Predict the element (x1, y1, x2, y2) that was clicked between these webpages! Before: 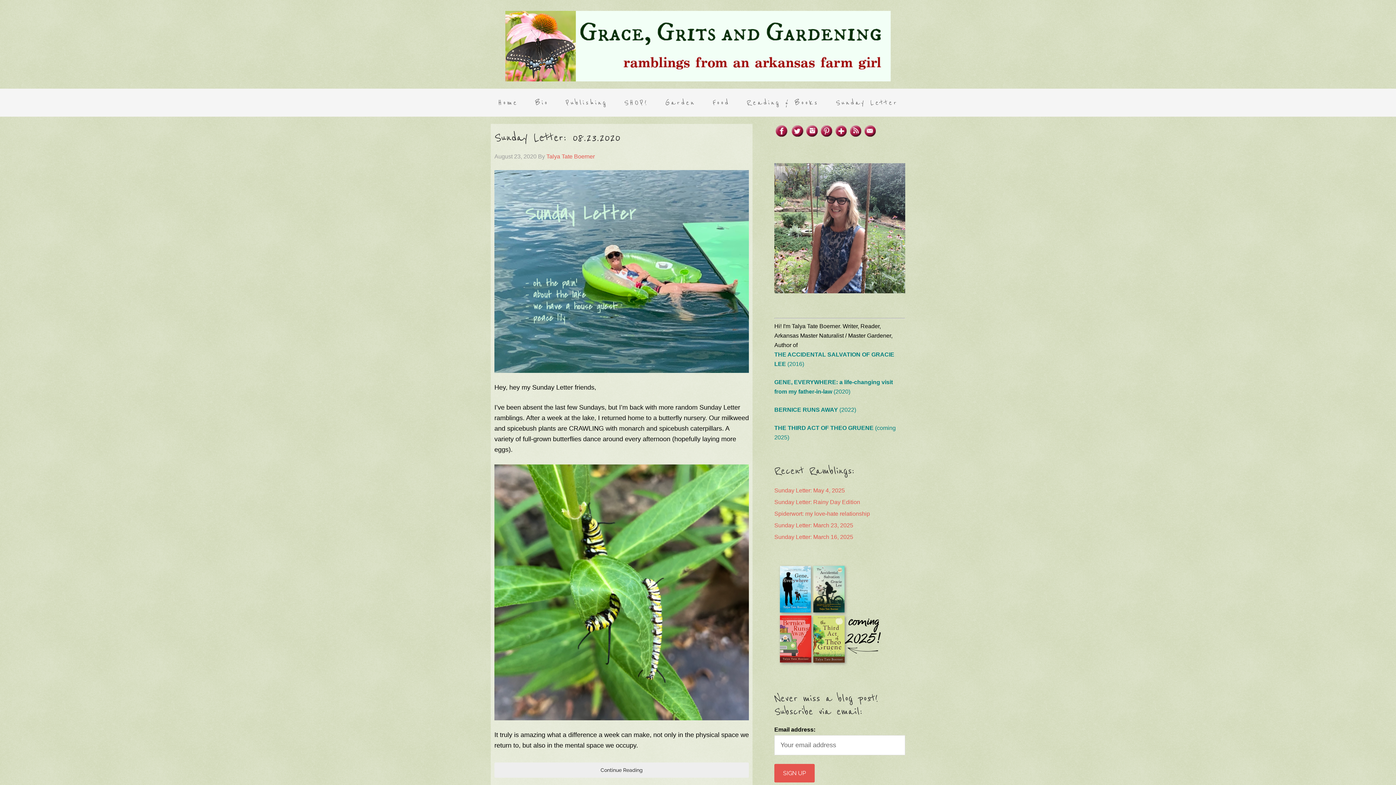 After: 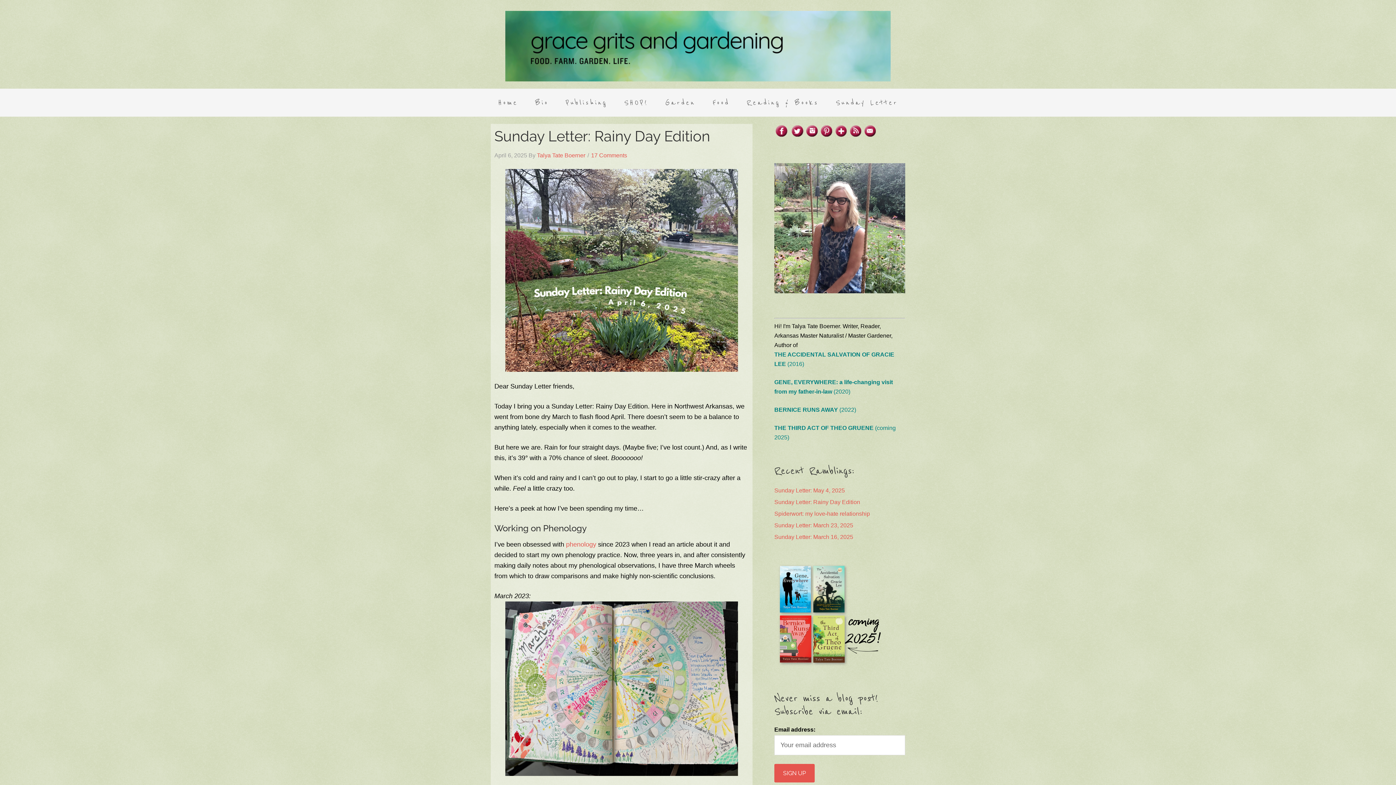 Action: label: Sunday Letter: Rainy Day Edition bbox: (774, 499, 860, 505)